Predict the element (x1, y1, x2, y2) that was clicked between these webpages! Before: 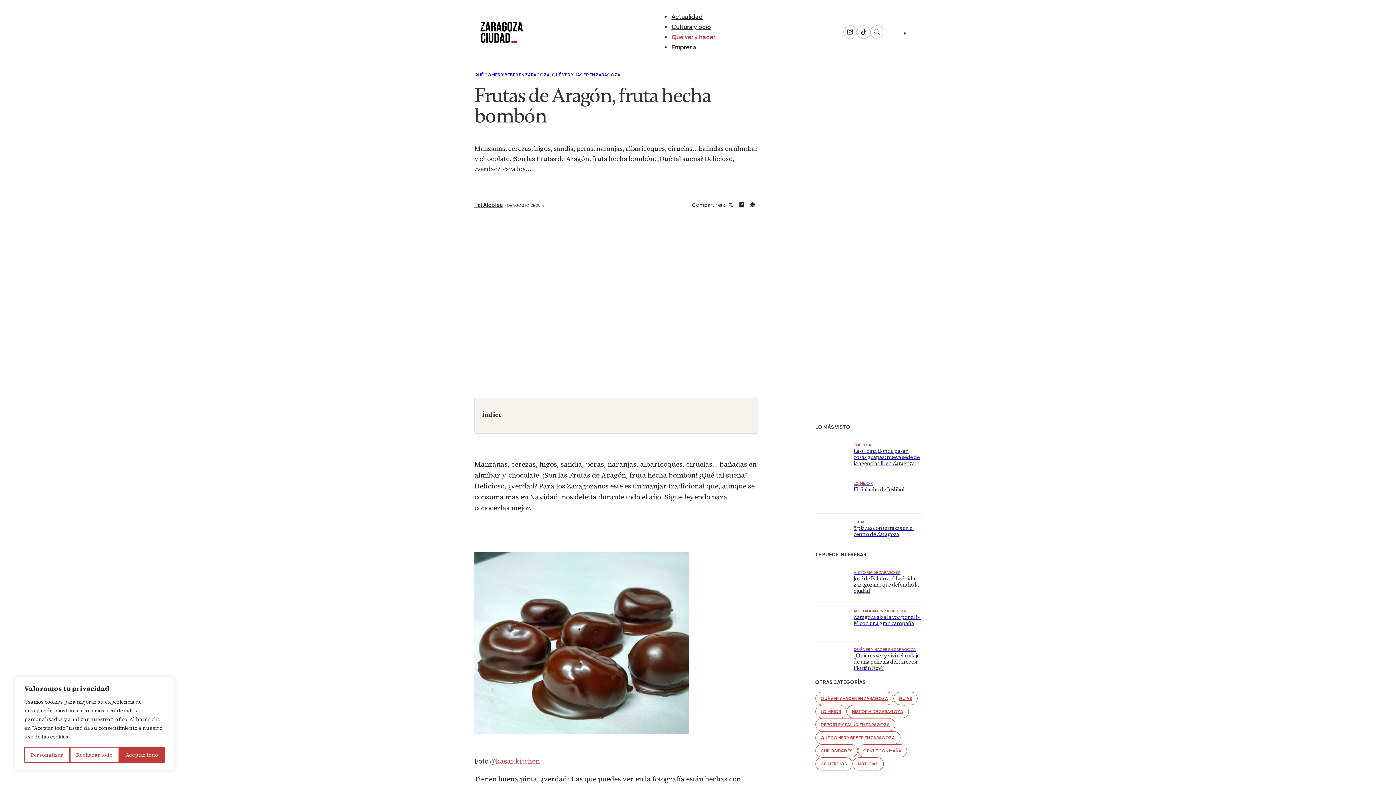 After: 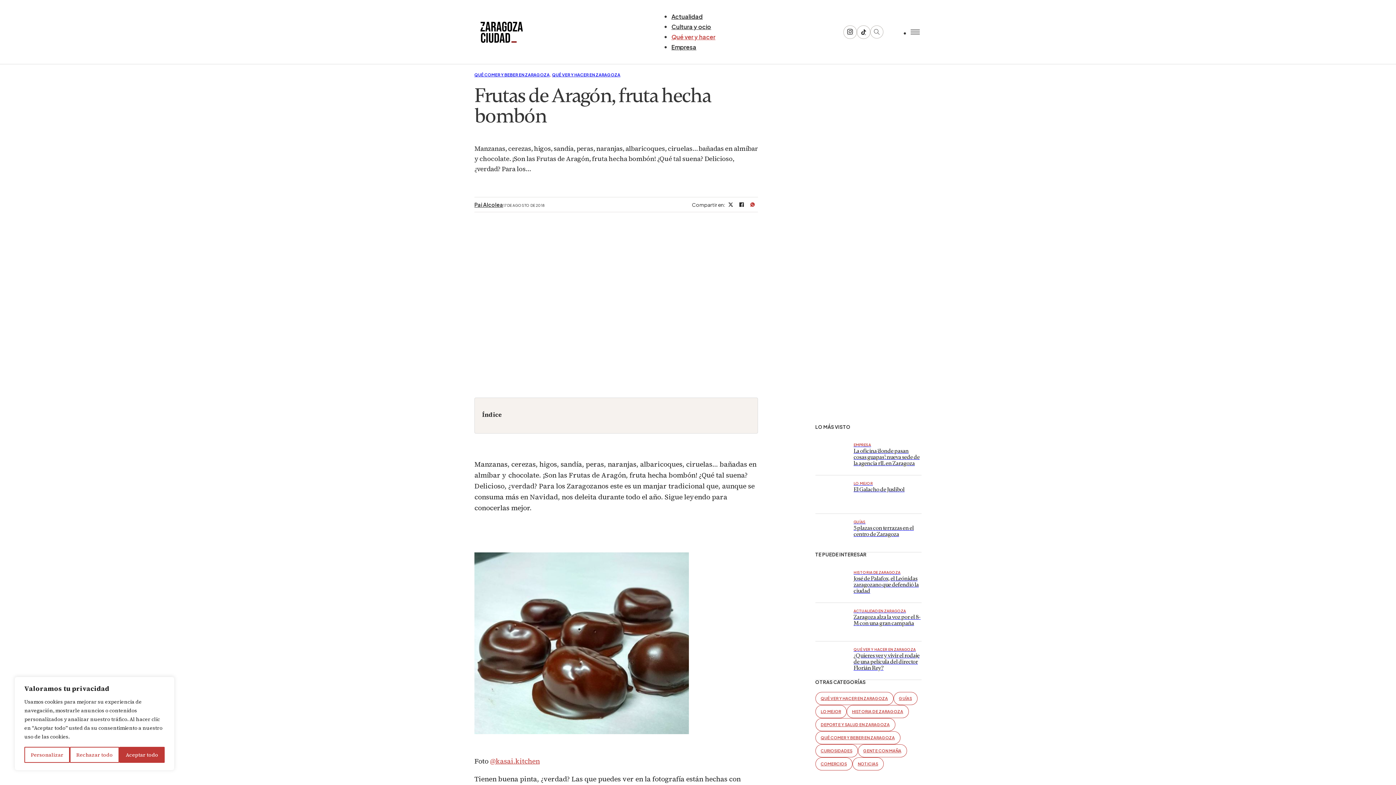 Action: label: WhatsApp bbox: (747, 199, 758, 210)